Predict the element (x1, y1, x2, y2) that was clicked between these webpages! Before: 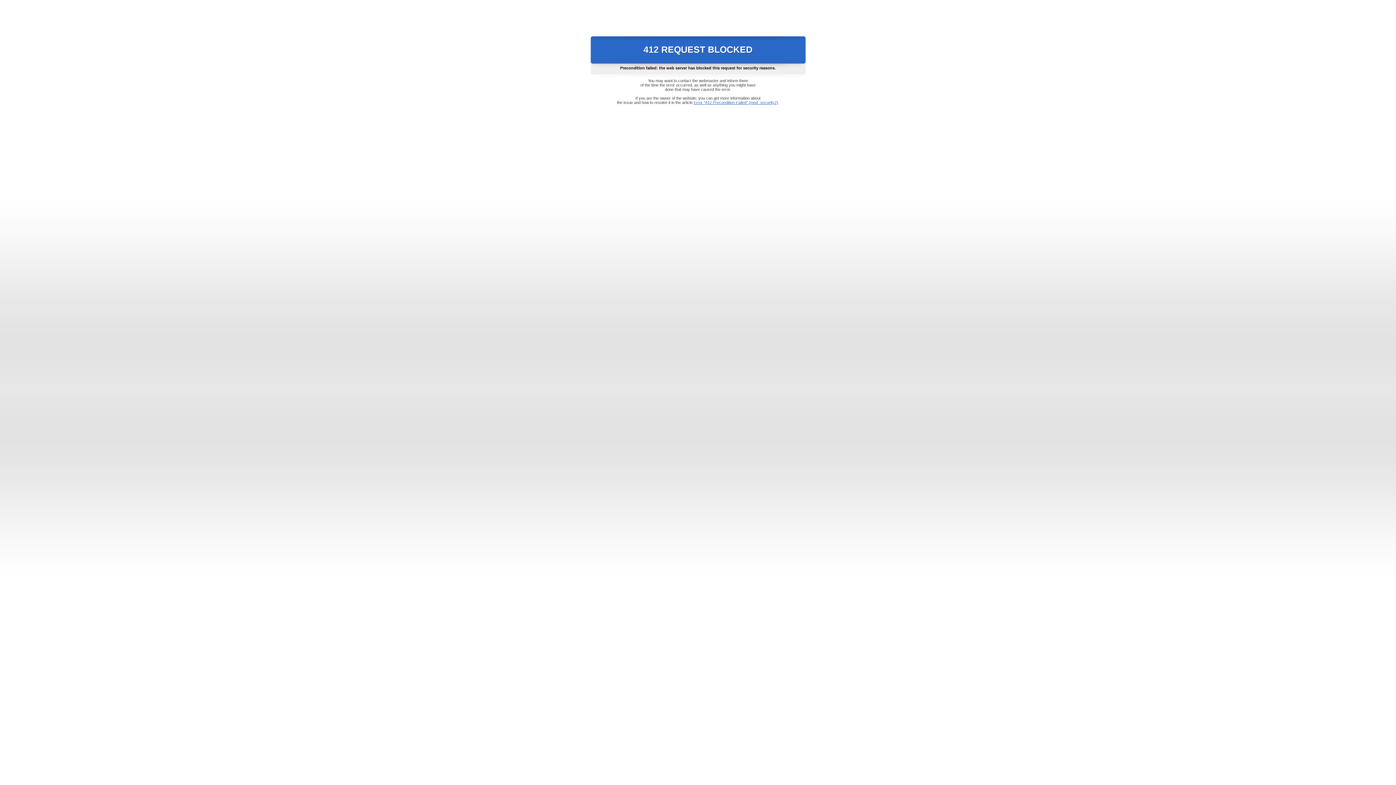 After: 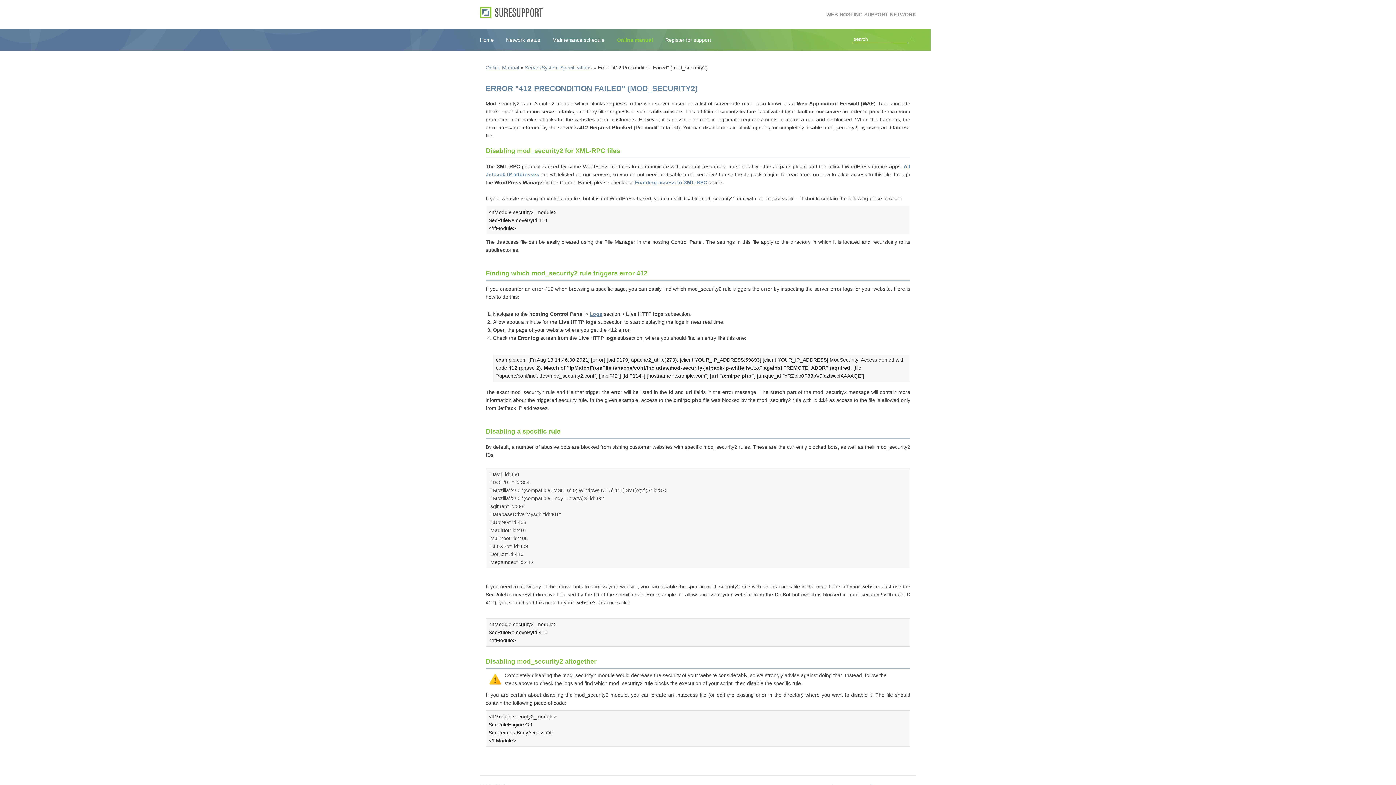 Action: label: Error "412 Precondition Failed" (mod_security2) bbox: (693, 100, 778, 104)